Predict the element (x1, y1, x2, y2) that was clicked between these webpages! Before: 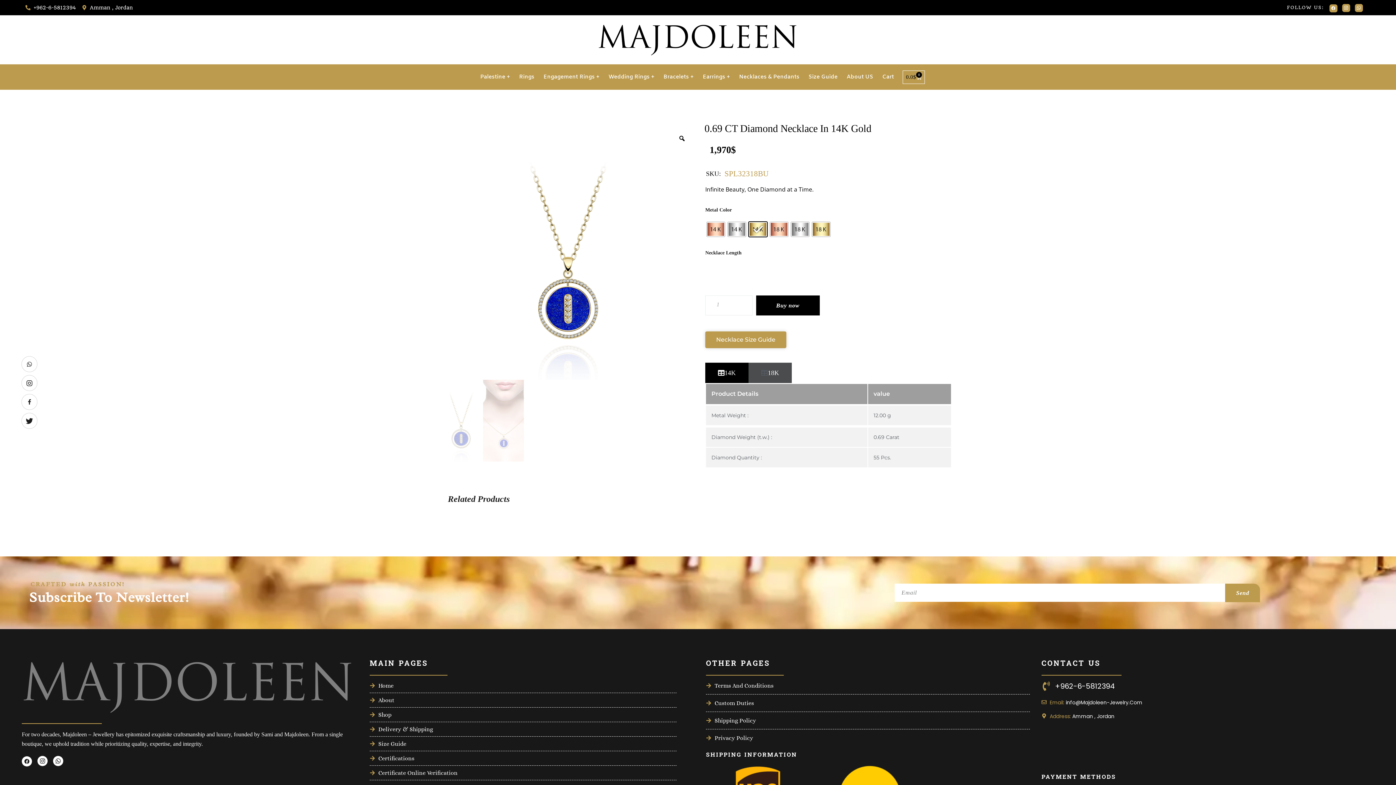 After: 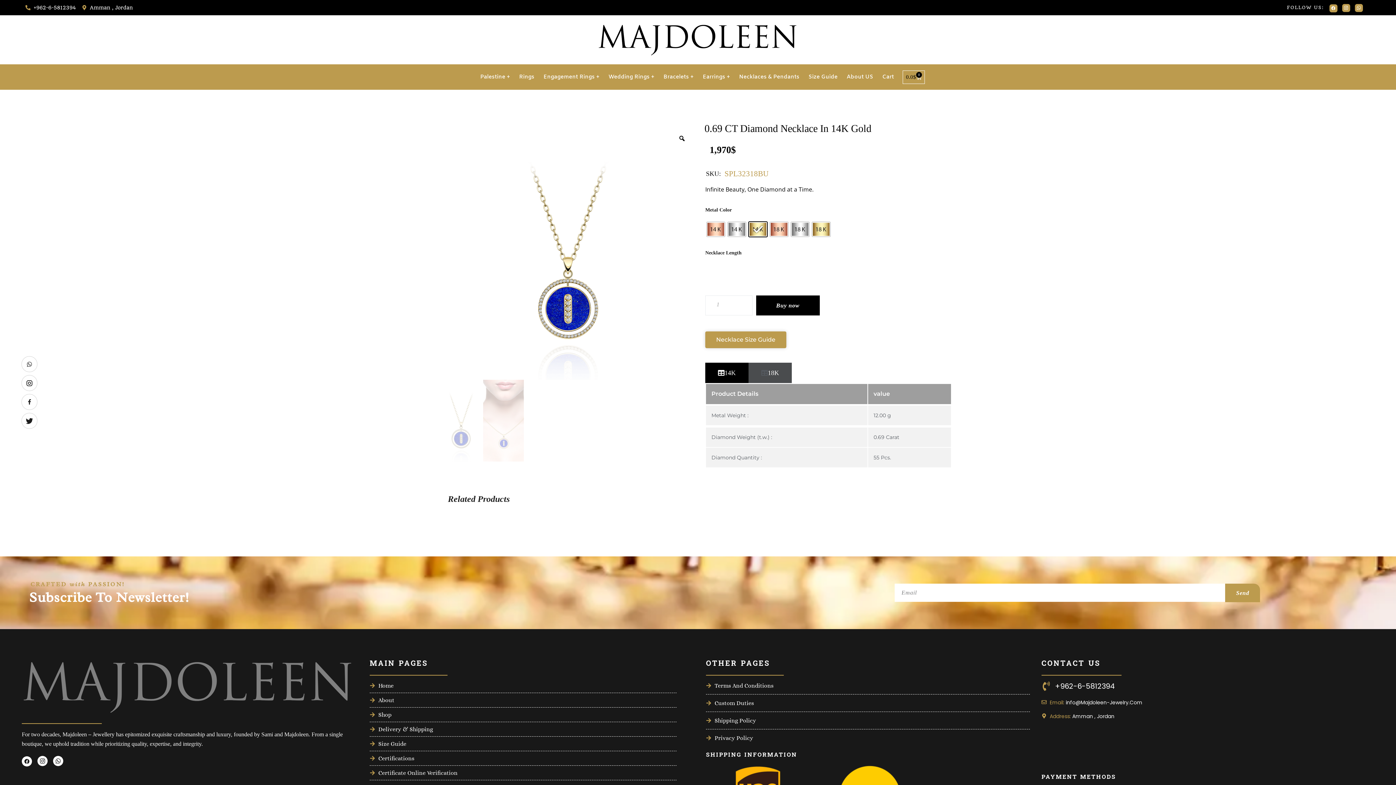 Action: bbox: (21, 375, 37, 391)